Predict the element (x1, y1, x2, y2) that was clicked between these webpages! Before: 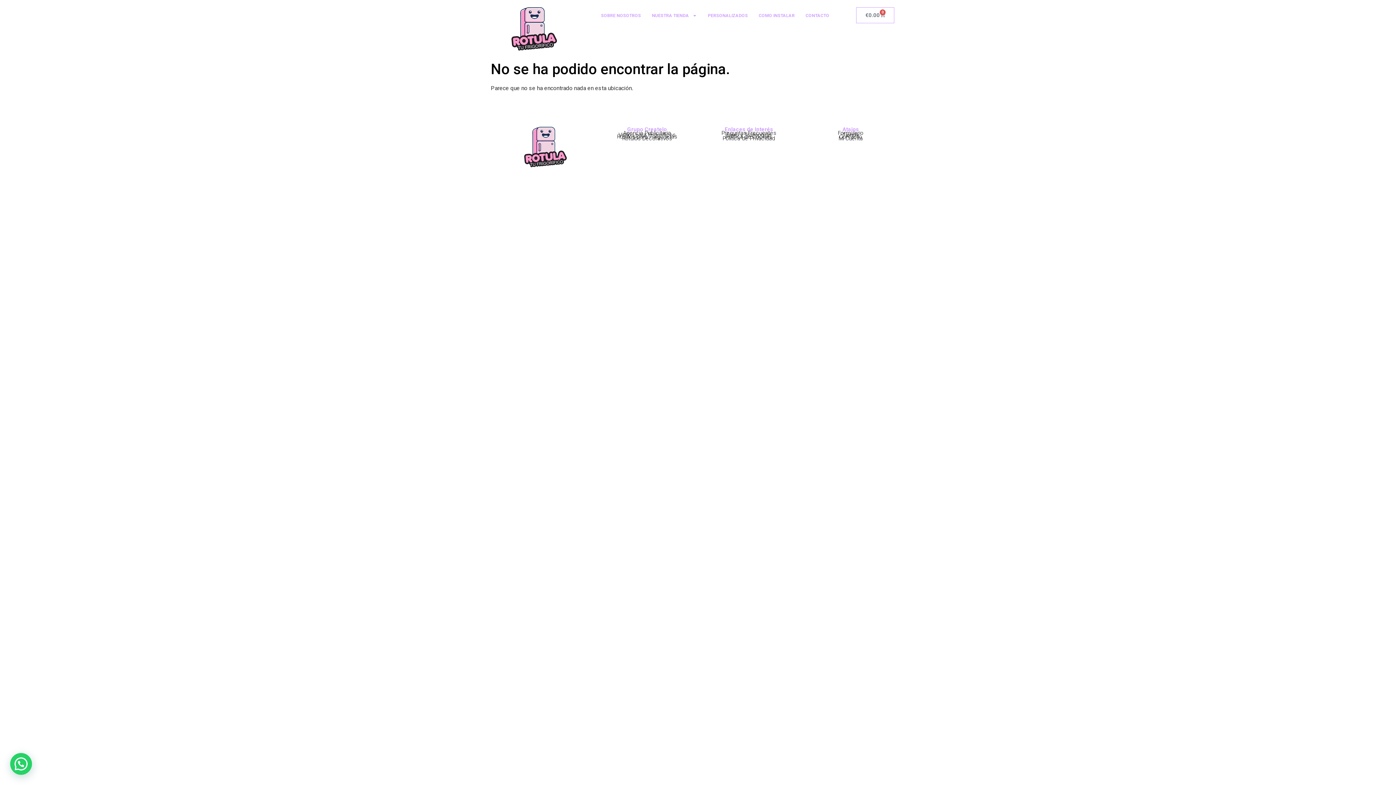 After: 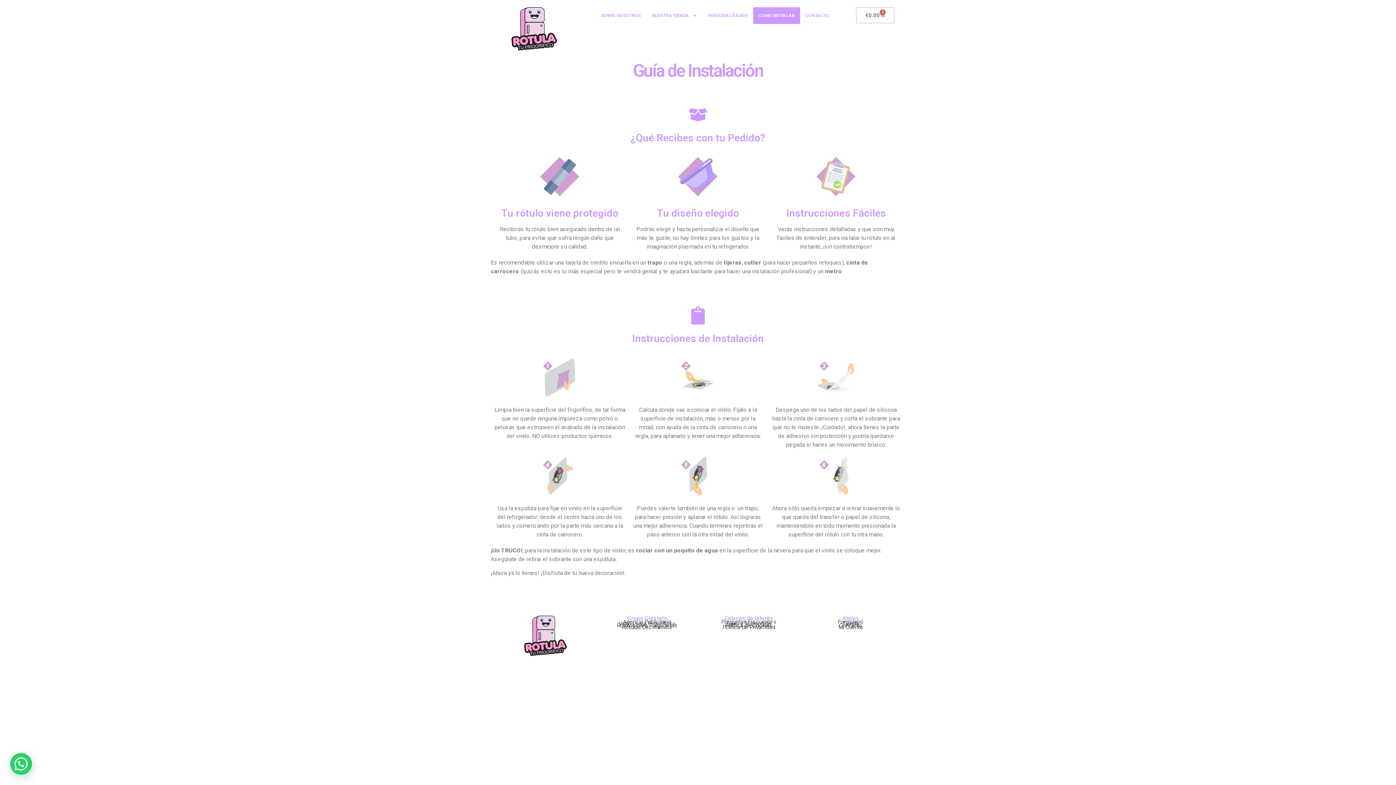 Action: bbox: (753, 7, 800, 24) label: COMO INSTALAR